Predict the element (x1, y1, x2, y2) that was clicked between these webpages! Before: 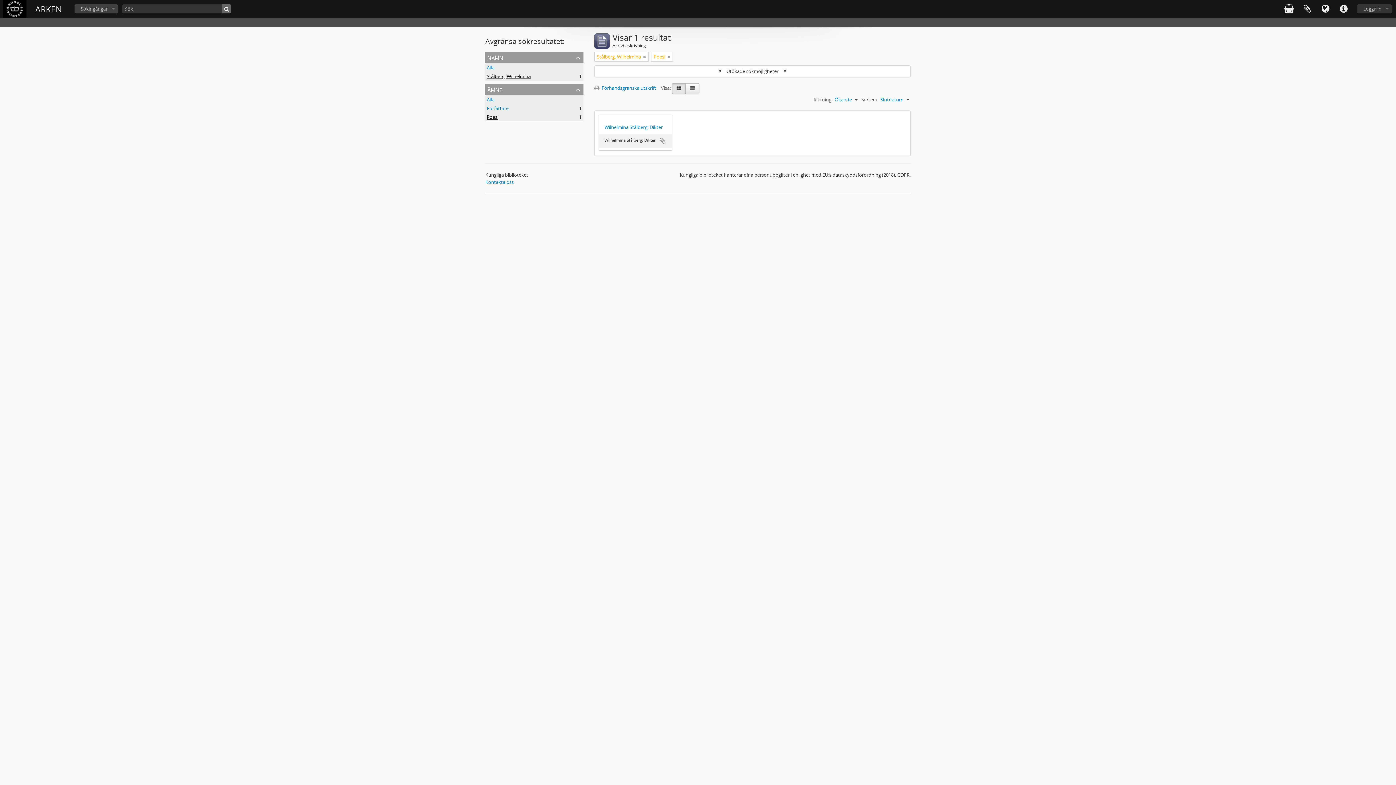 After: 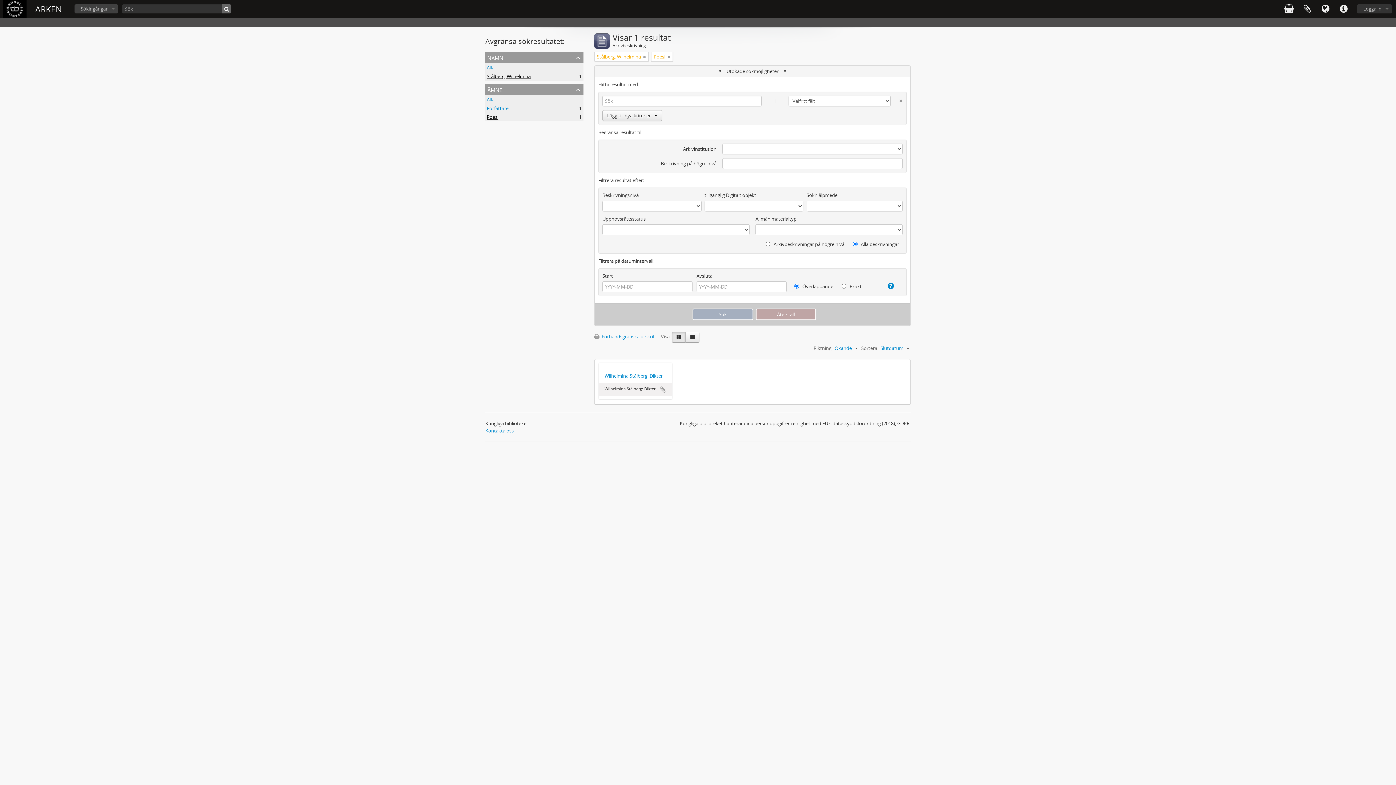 Action: label:  Utökade sökmöjligheter  bbox: (594, 65, 910, 76)